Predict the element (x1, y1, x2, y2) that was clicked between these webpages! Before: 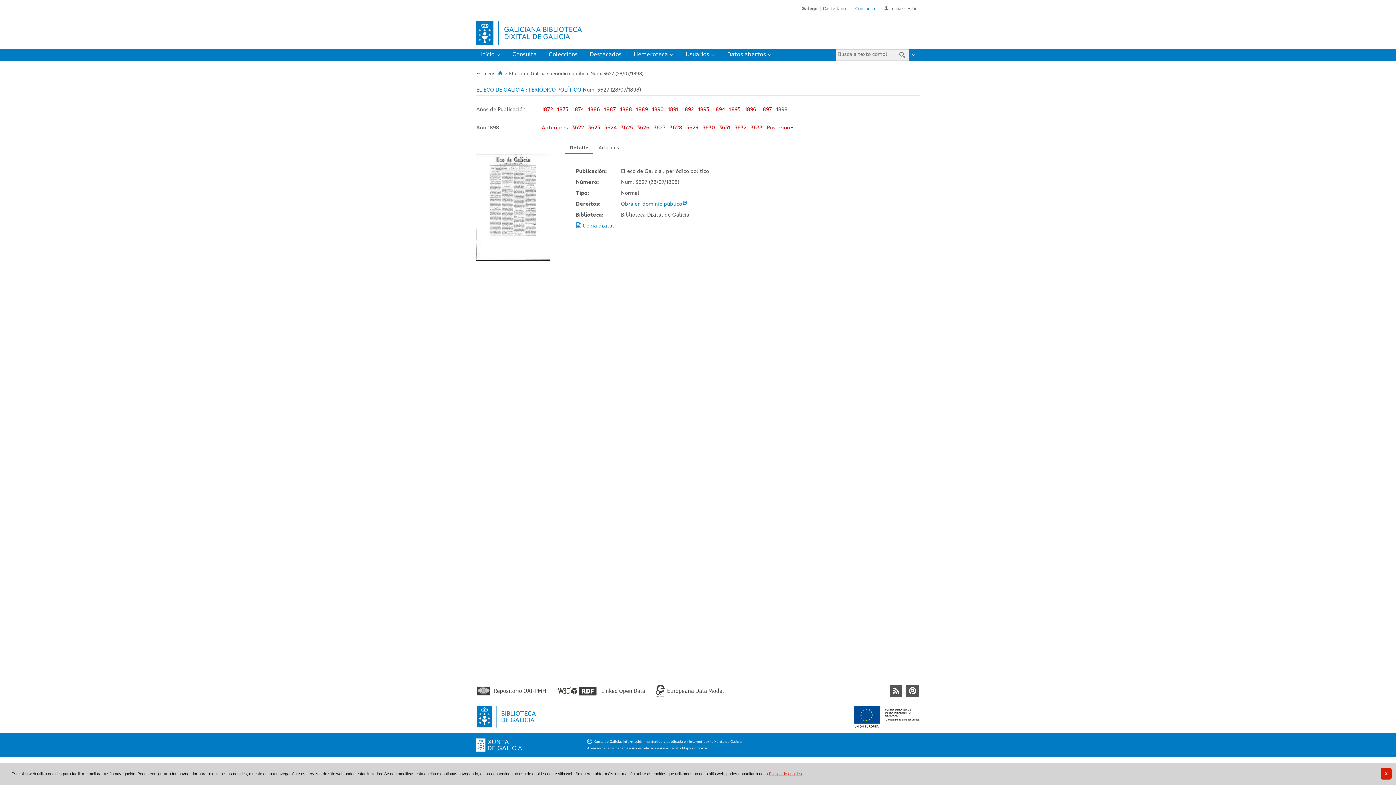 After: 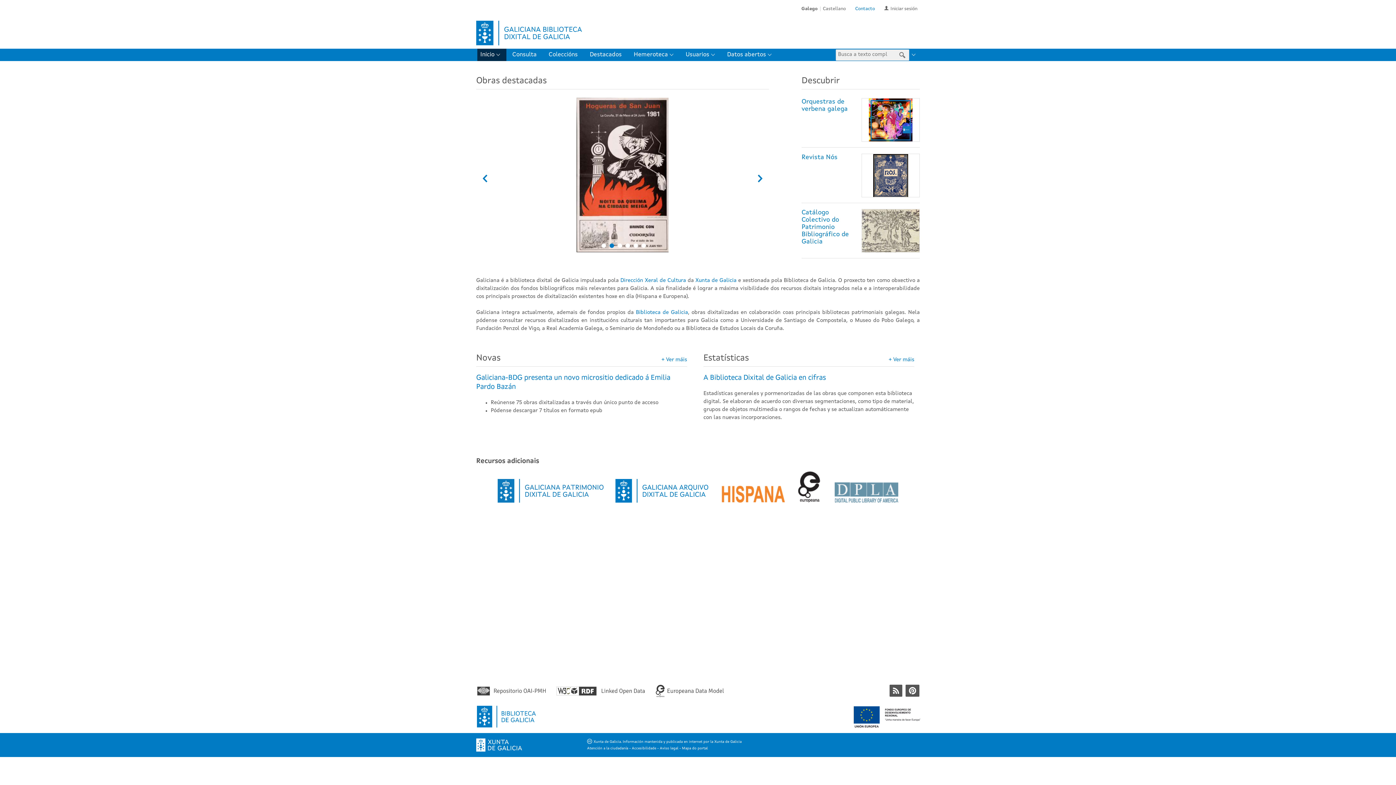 Action: bbox: (497, 70, 503, 75) label: Inicio